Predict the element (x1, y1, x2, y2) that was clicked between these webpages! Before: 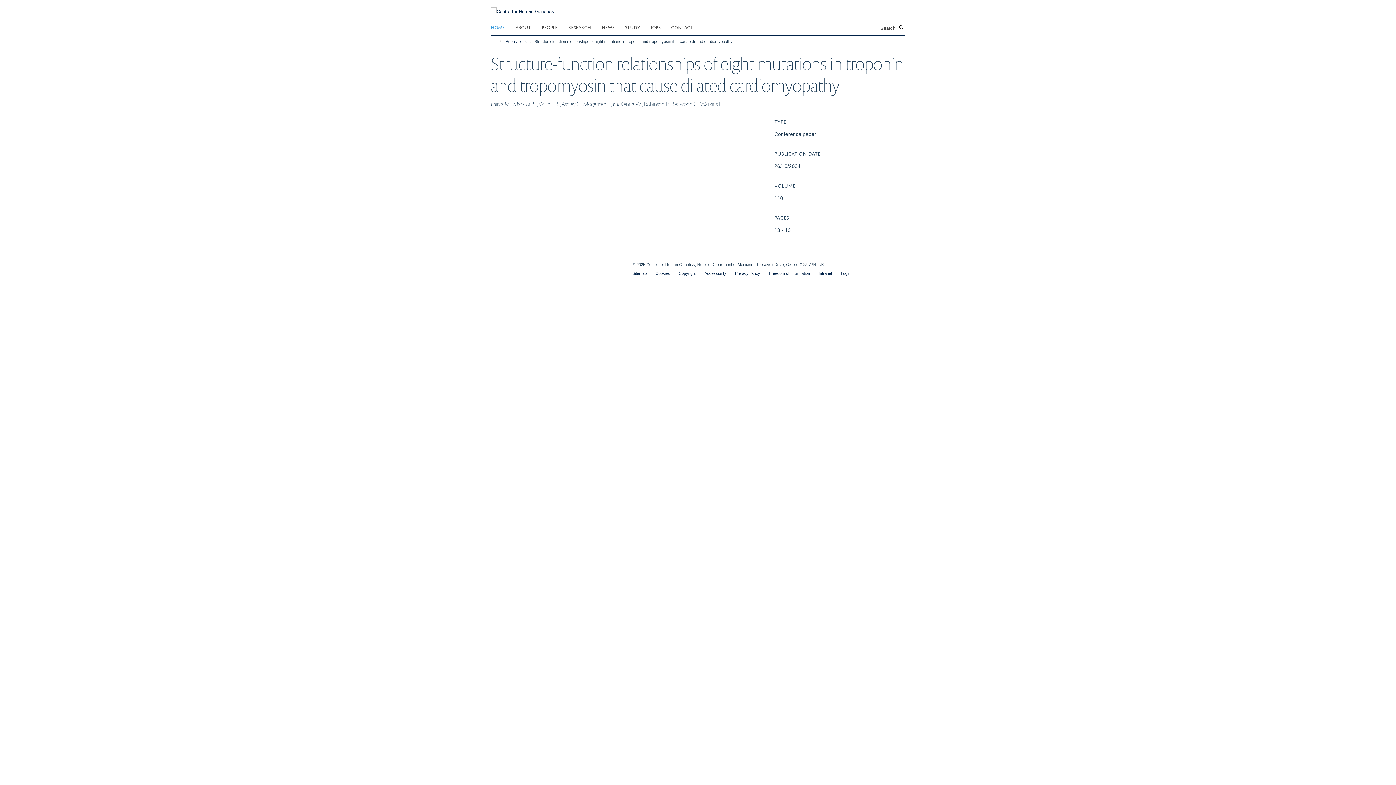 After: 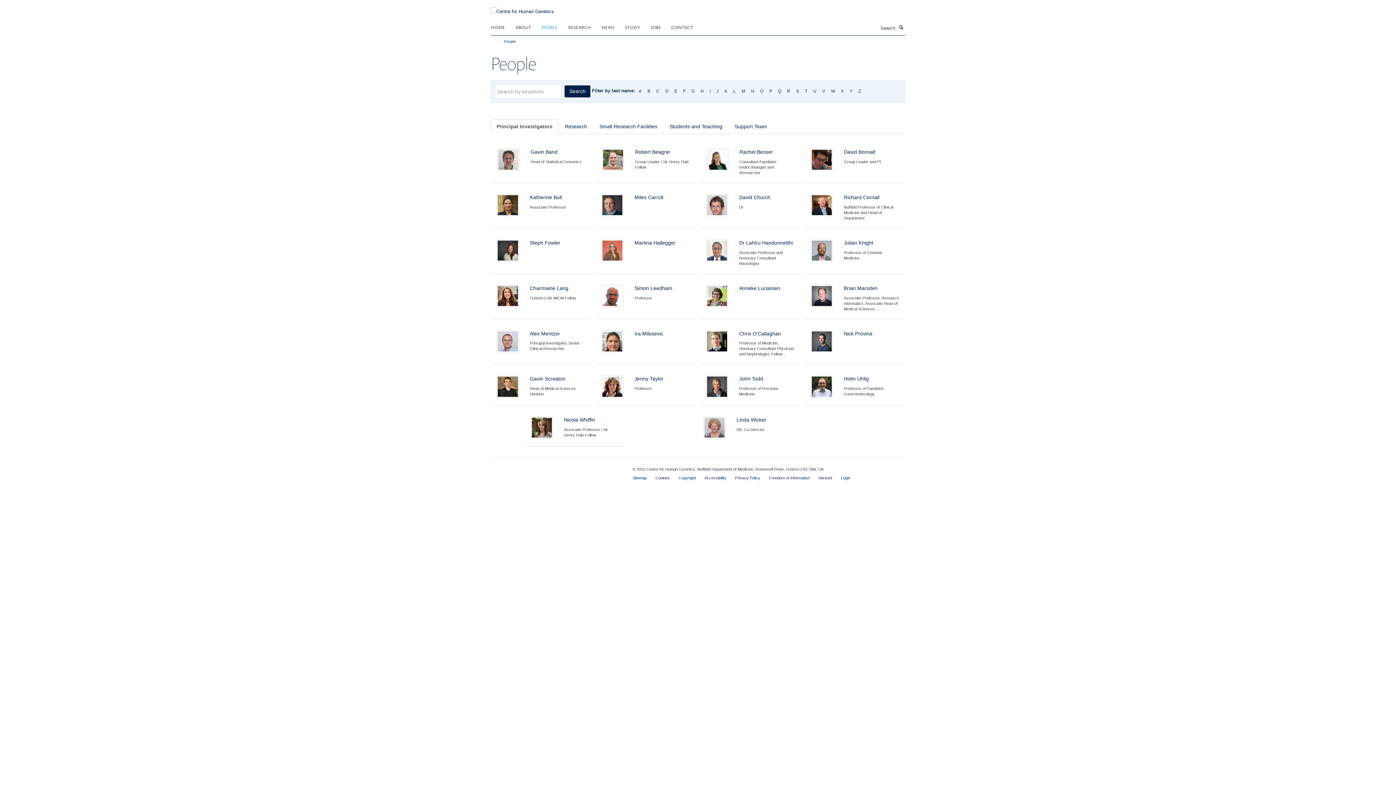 Action: label: PEOPLE bbox: (541, 21, 566, 32)